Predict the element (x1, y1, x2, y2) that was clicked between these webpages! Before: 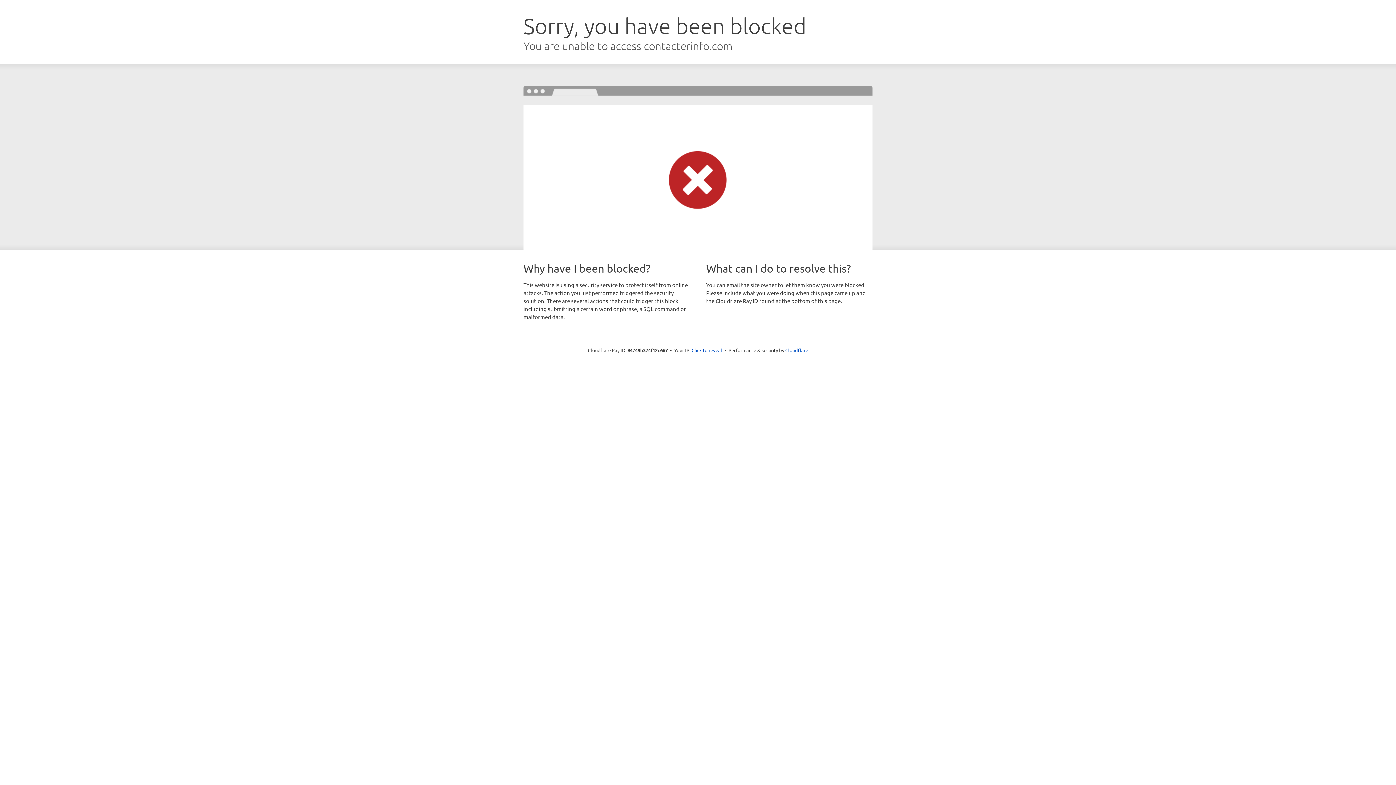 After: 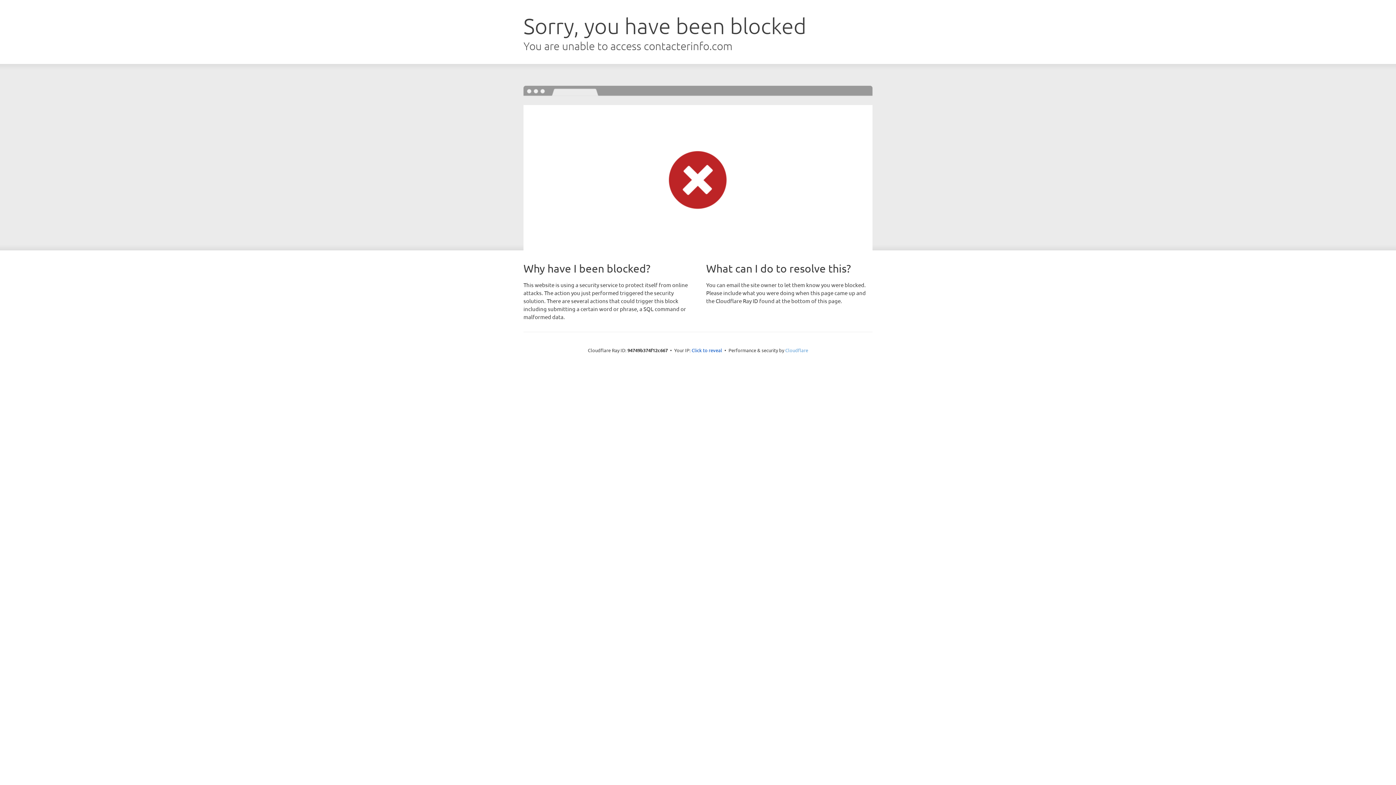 Action: bbox: (785, 347, 808, 353) label: Cloudflare